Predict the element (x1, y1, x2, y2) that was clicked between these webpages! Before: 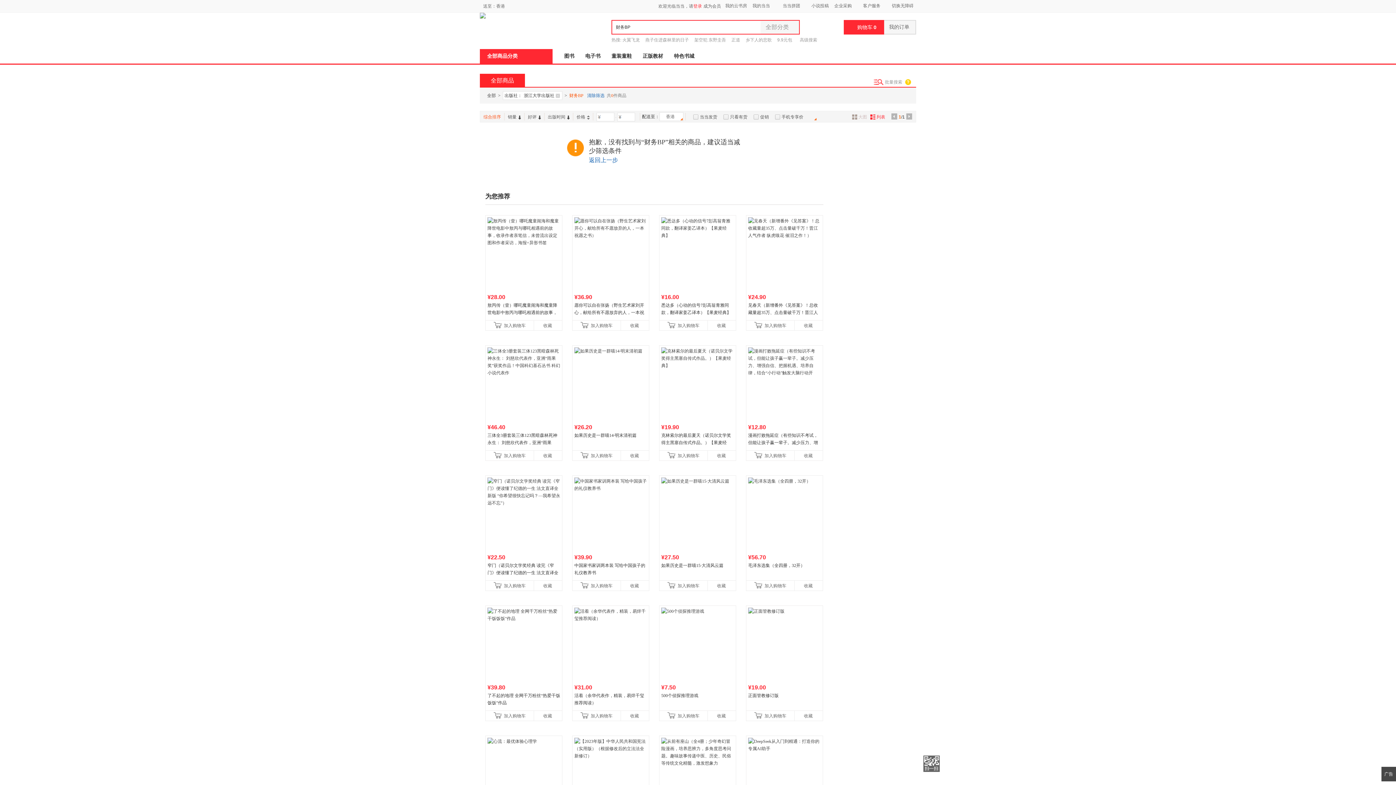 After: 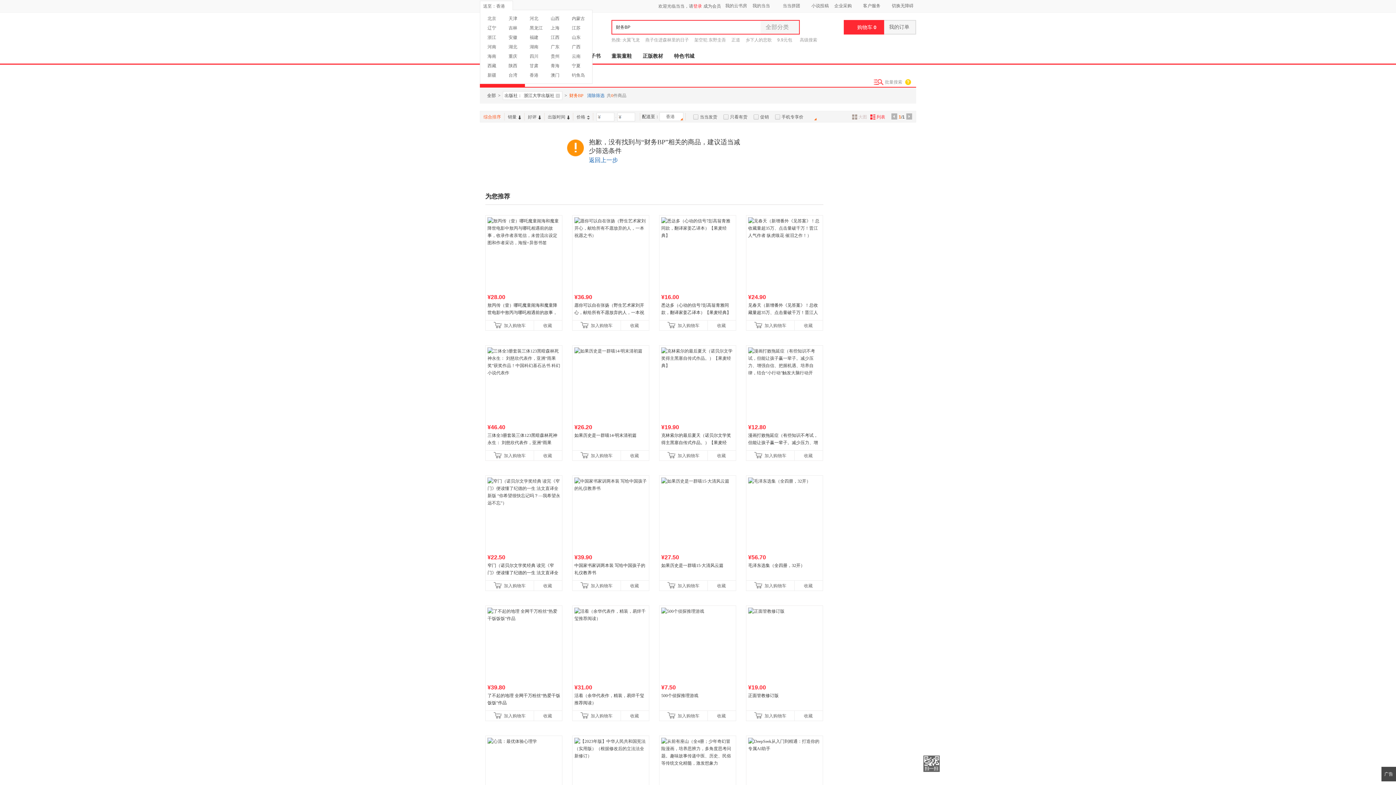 Action: label: 送至：香港 bbox: (480, 0, 513, 10)